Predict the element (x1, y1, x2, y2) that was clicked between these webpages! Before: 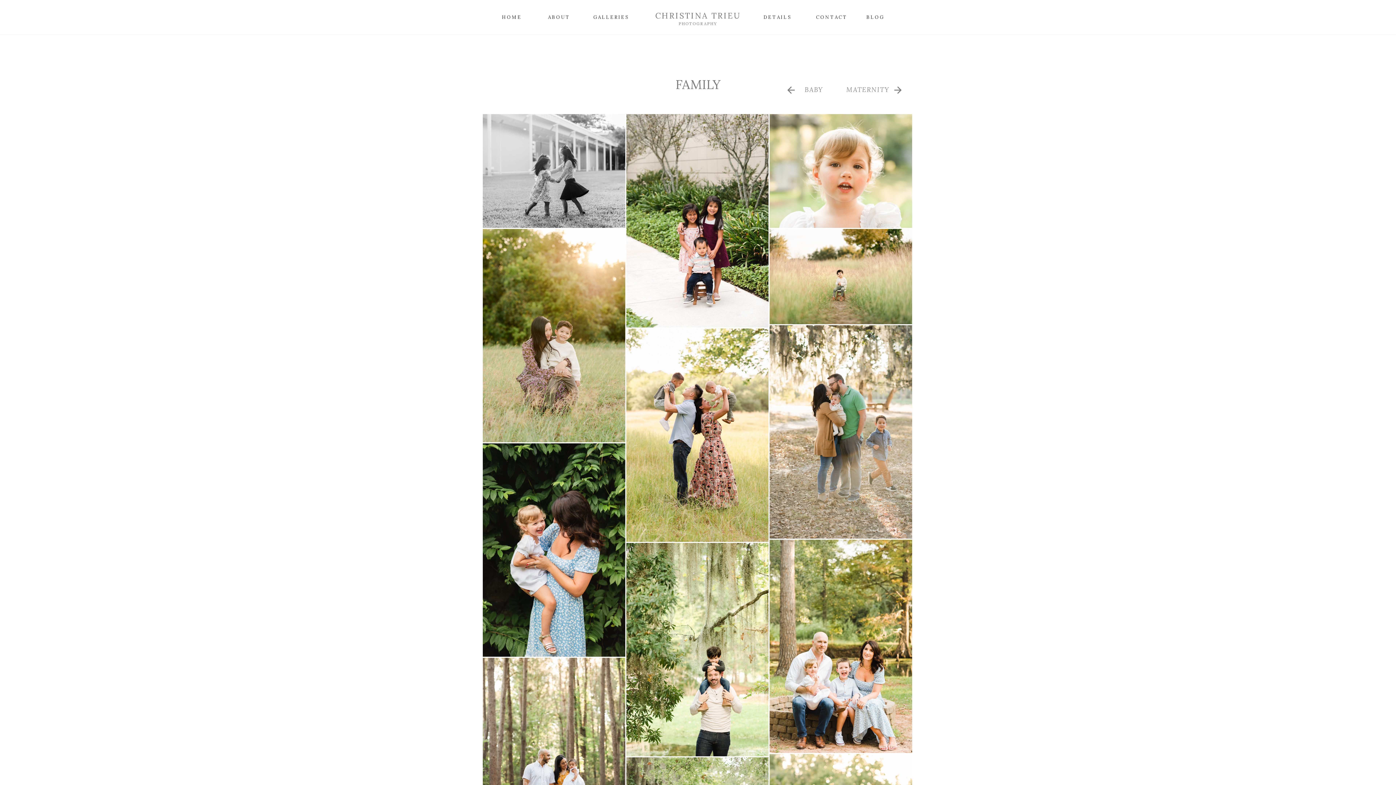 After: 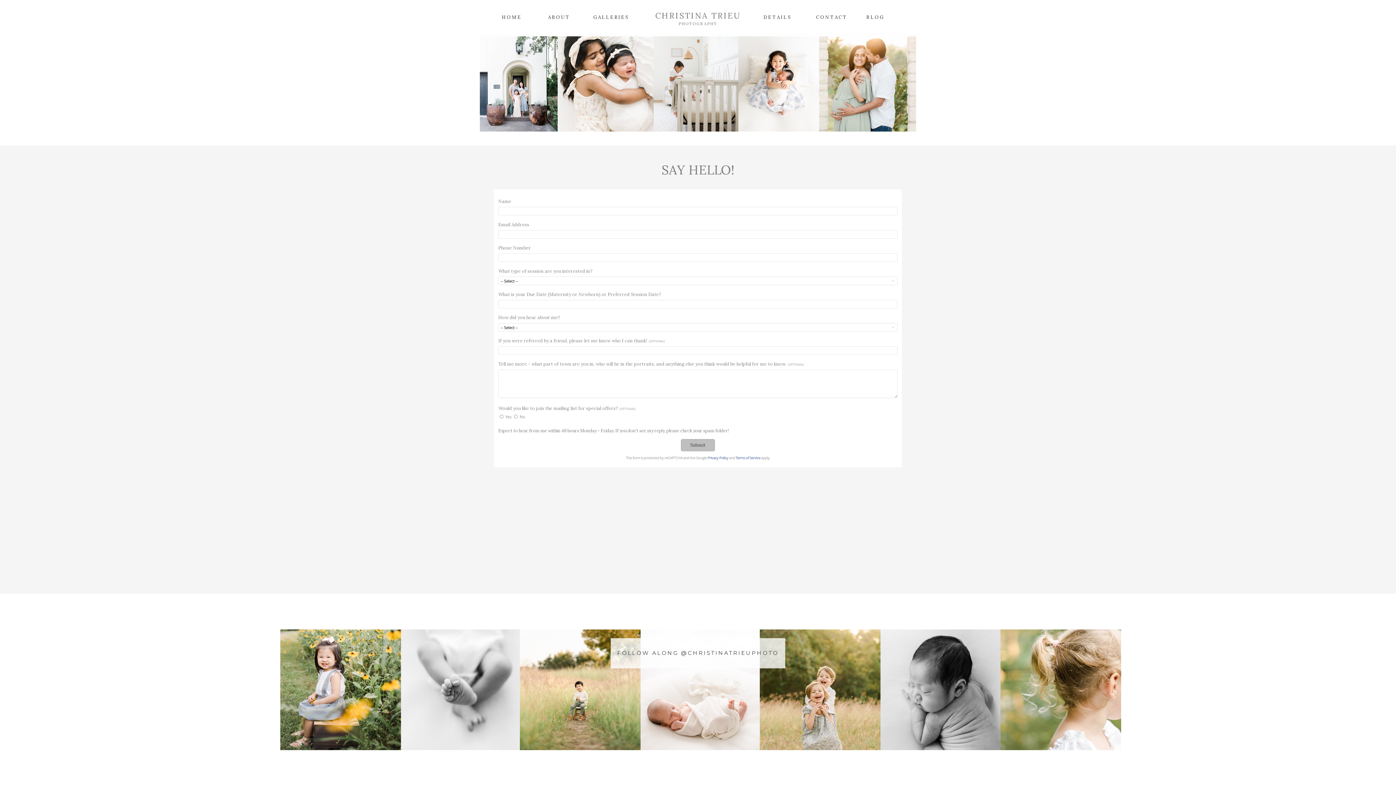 Action: bbox: (814, 14, 849, 24) label: CONTACT